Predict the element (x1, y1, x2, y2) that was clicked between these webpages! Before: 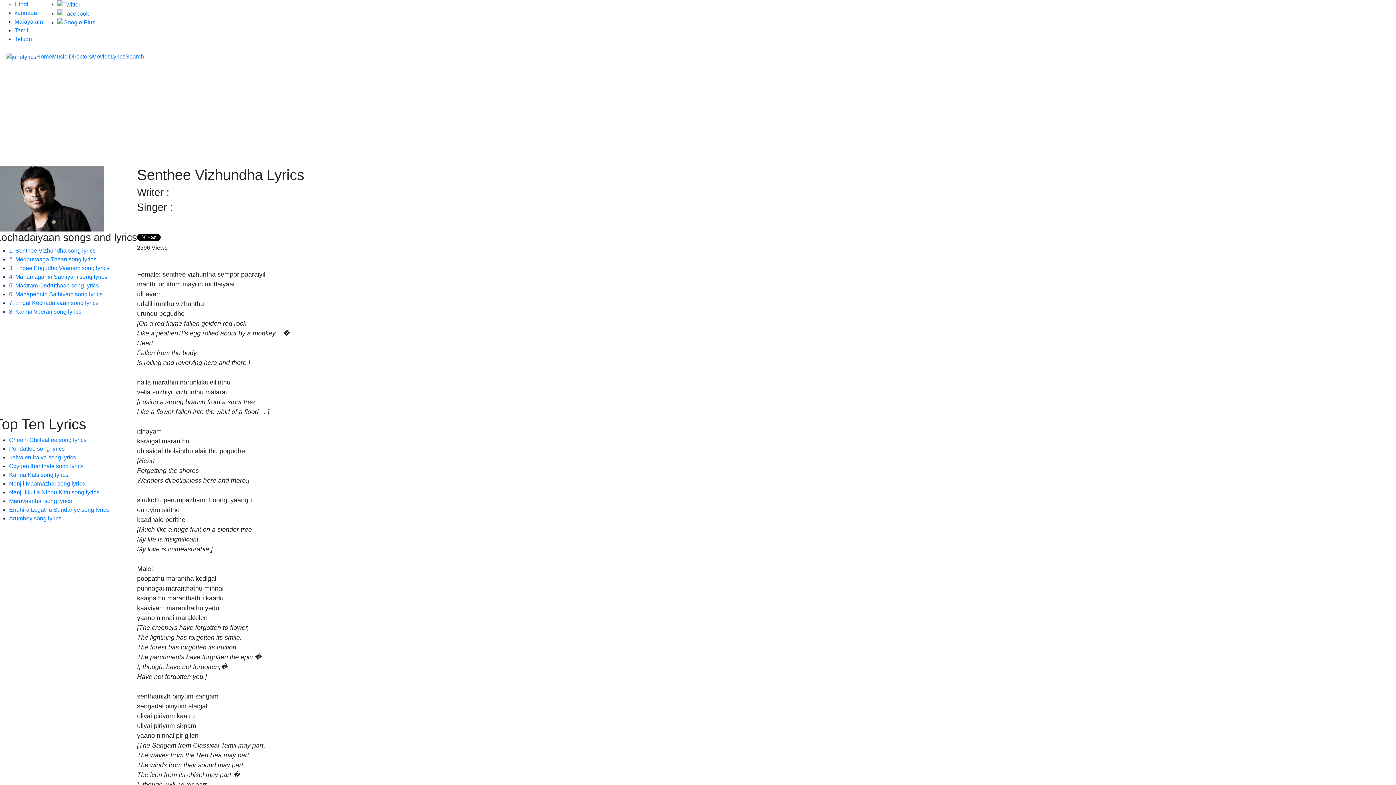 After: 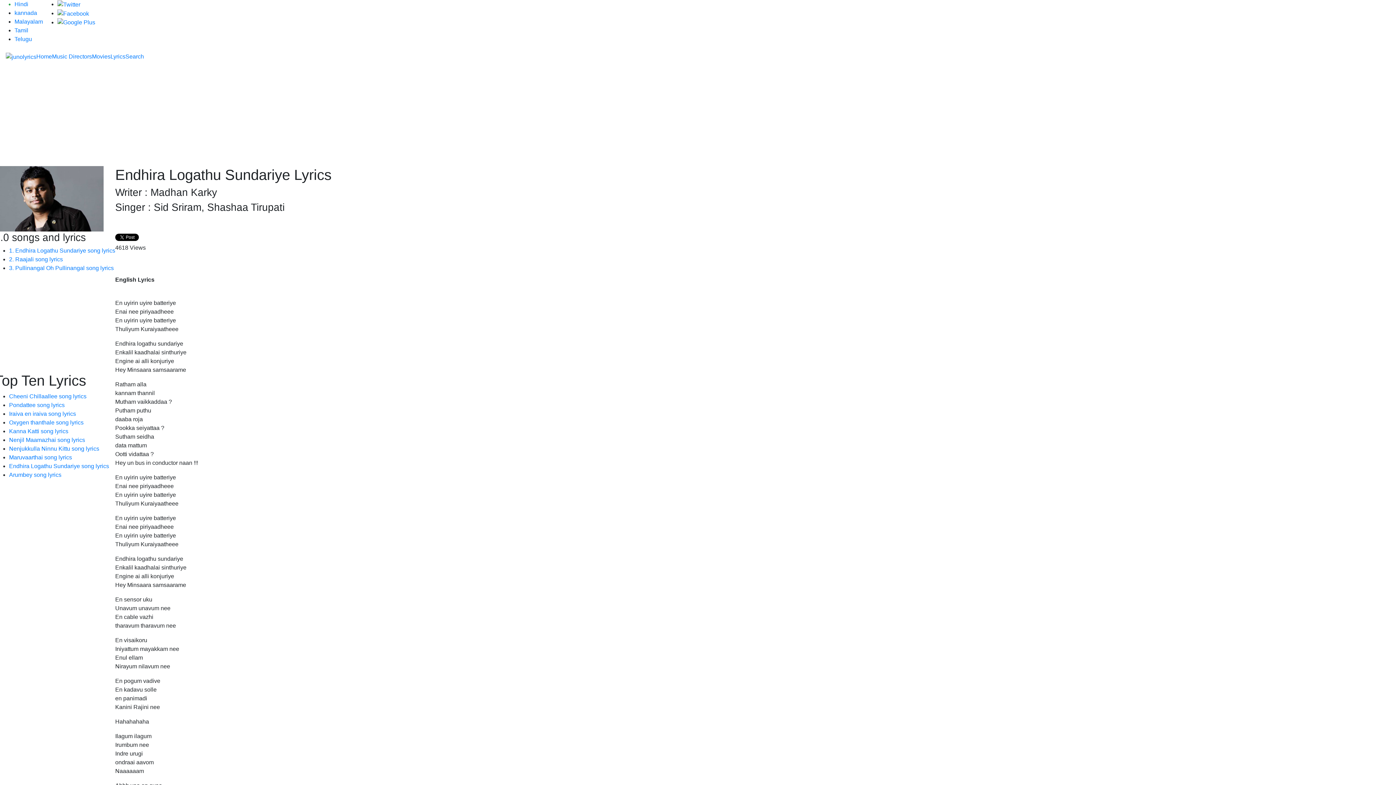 Action: bbox: (9, 506, 109, 513) label: Endhira Logathu Sundariye song lyrics